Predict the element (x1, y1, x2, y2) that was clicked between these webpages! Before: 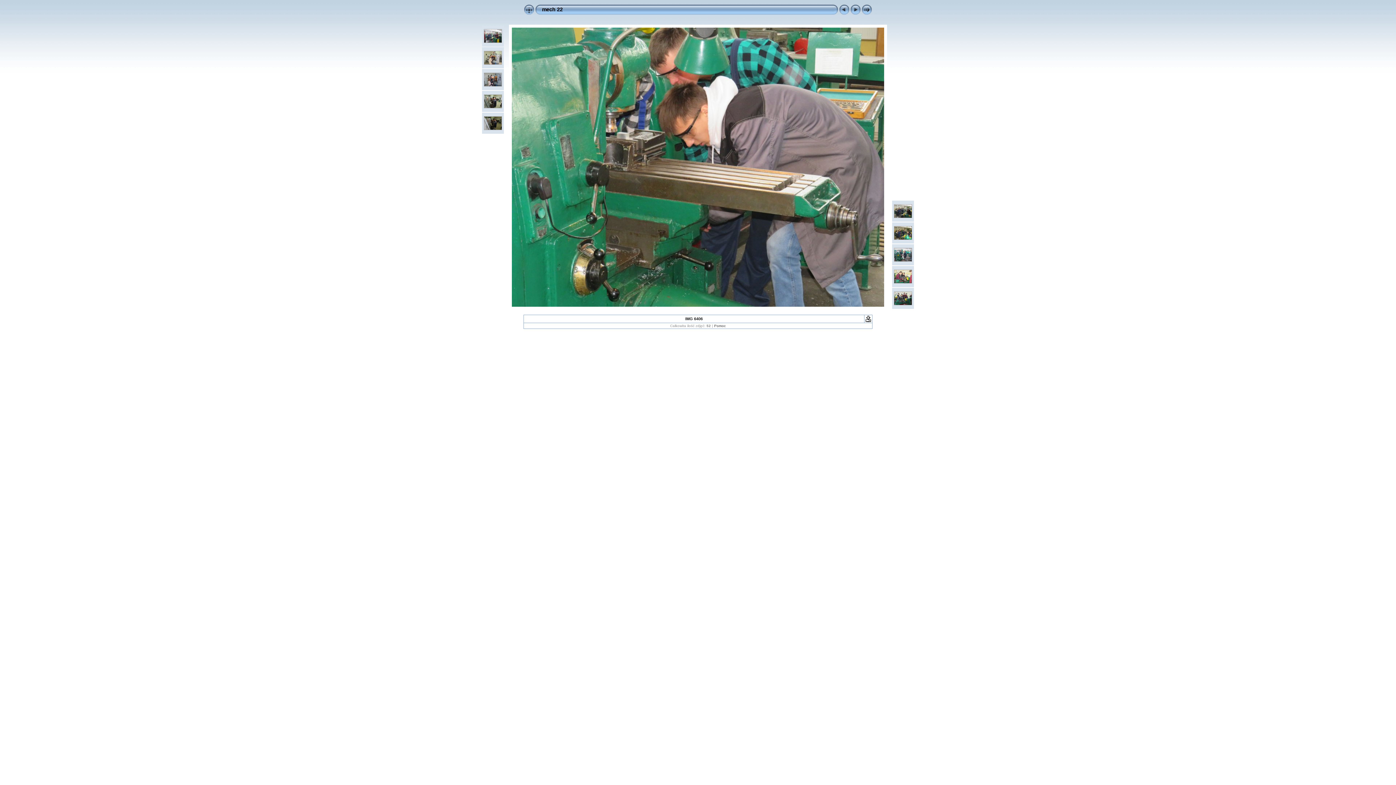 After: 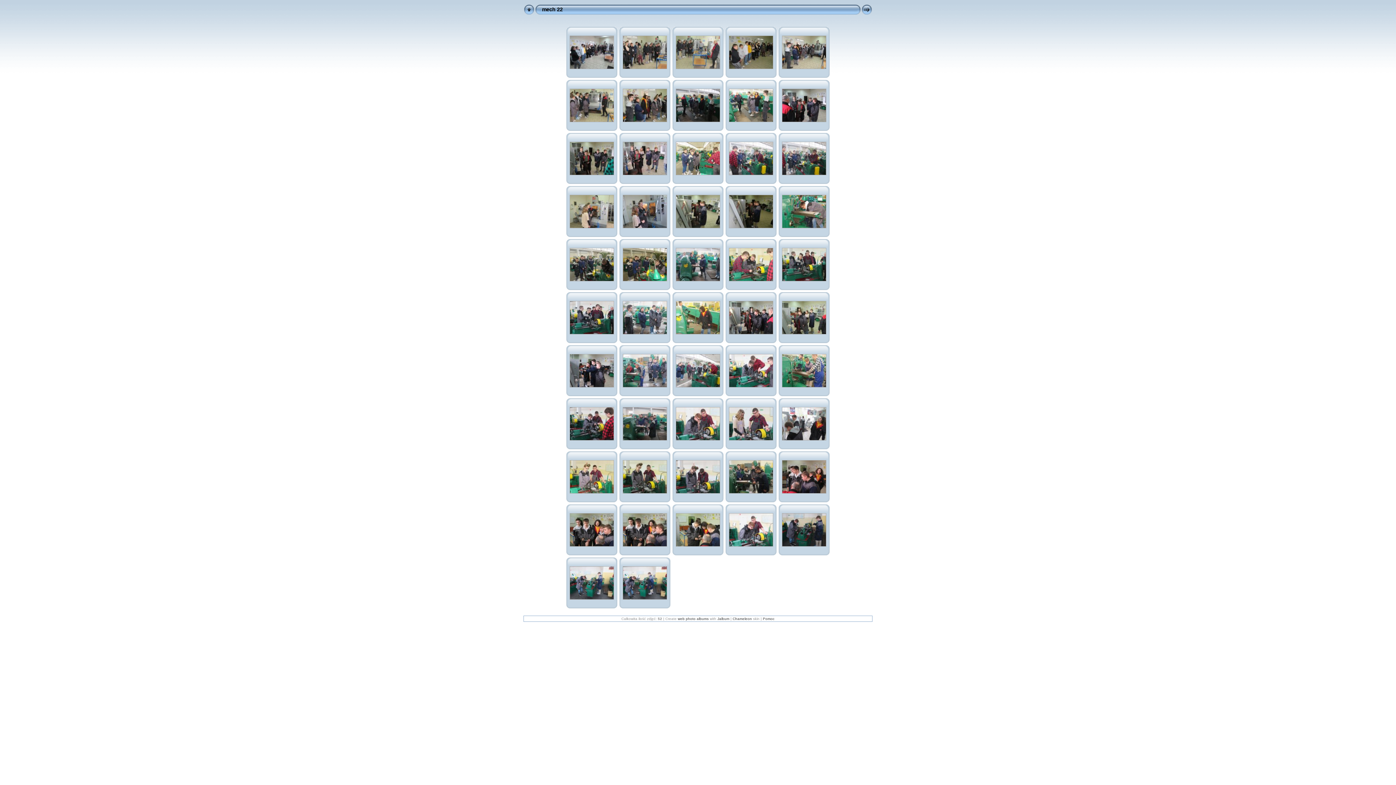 Action: bbox: (523, 11, 534, 16)